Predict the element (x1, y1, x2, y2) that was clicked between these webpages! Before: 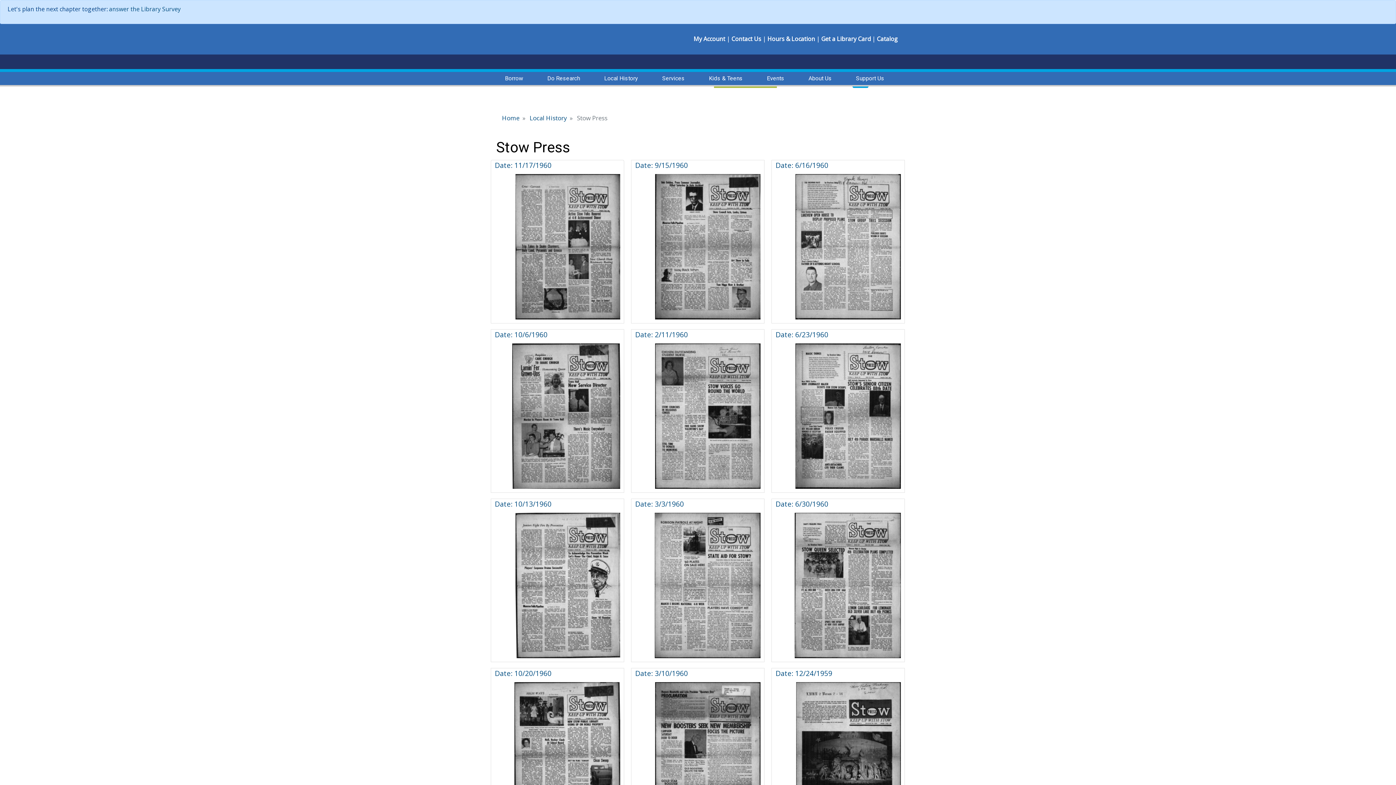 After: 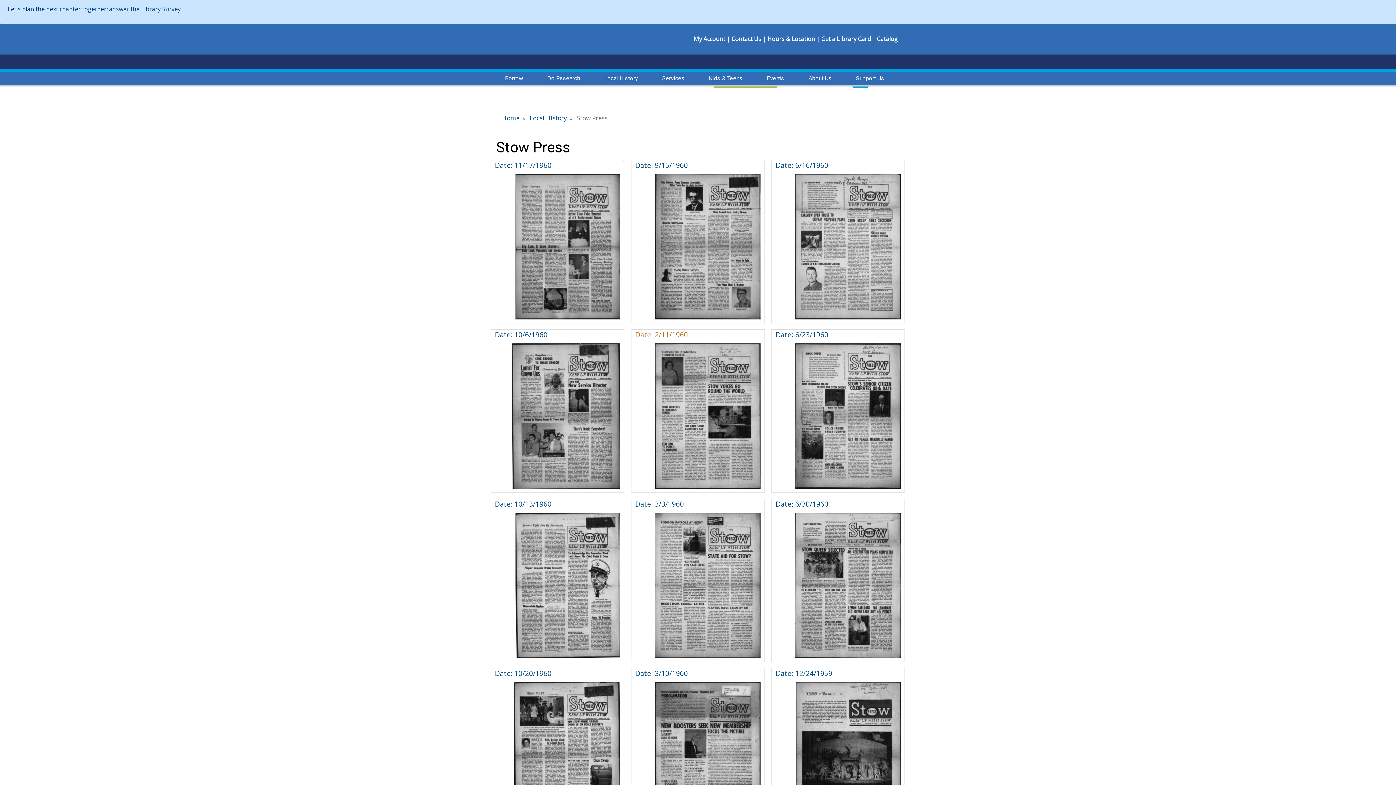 Action: bbox: (635, 329, 688, 339) label: Date: 2/11/1960